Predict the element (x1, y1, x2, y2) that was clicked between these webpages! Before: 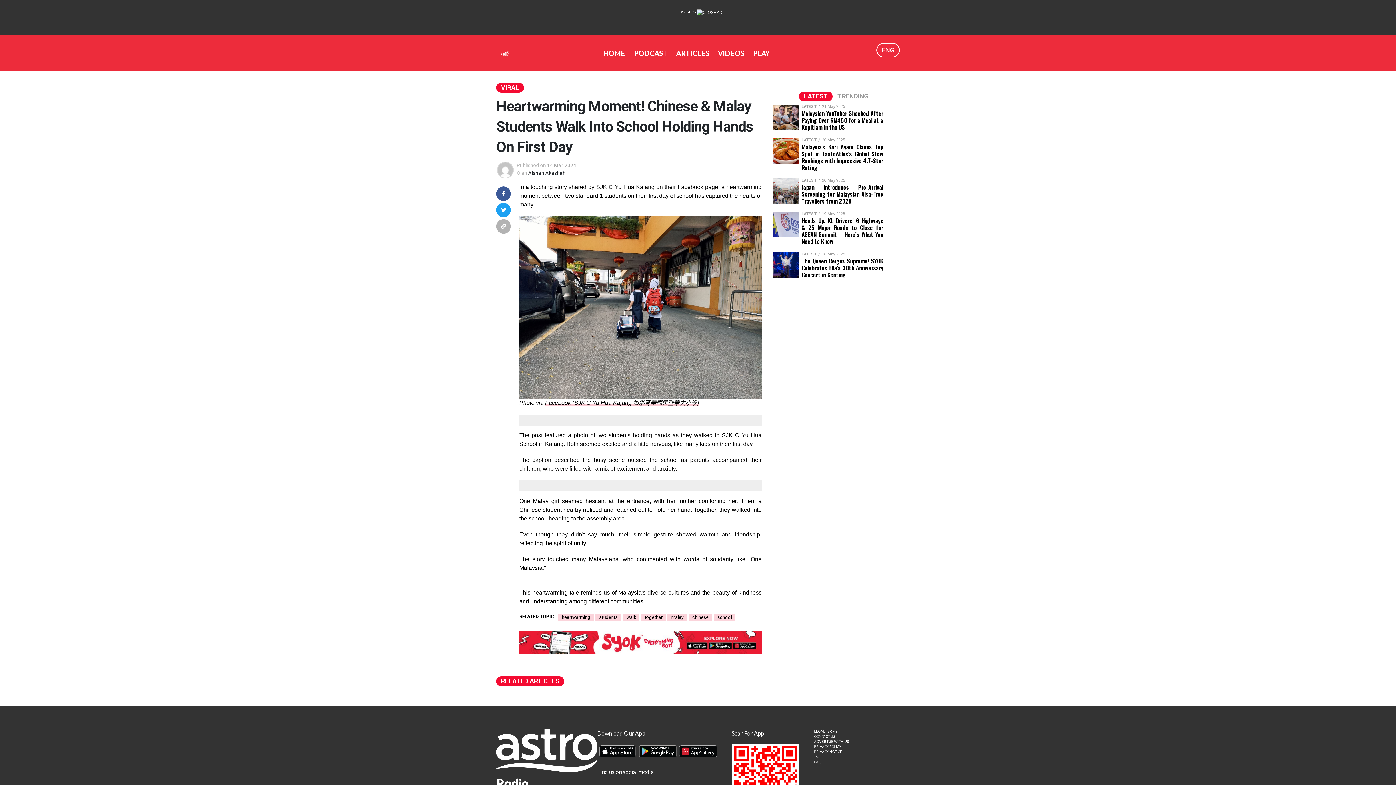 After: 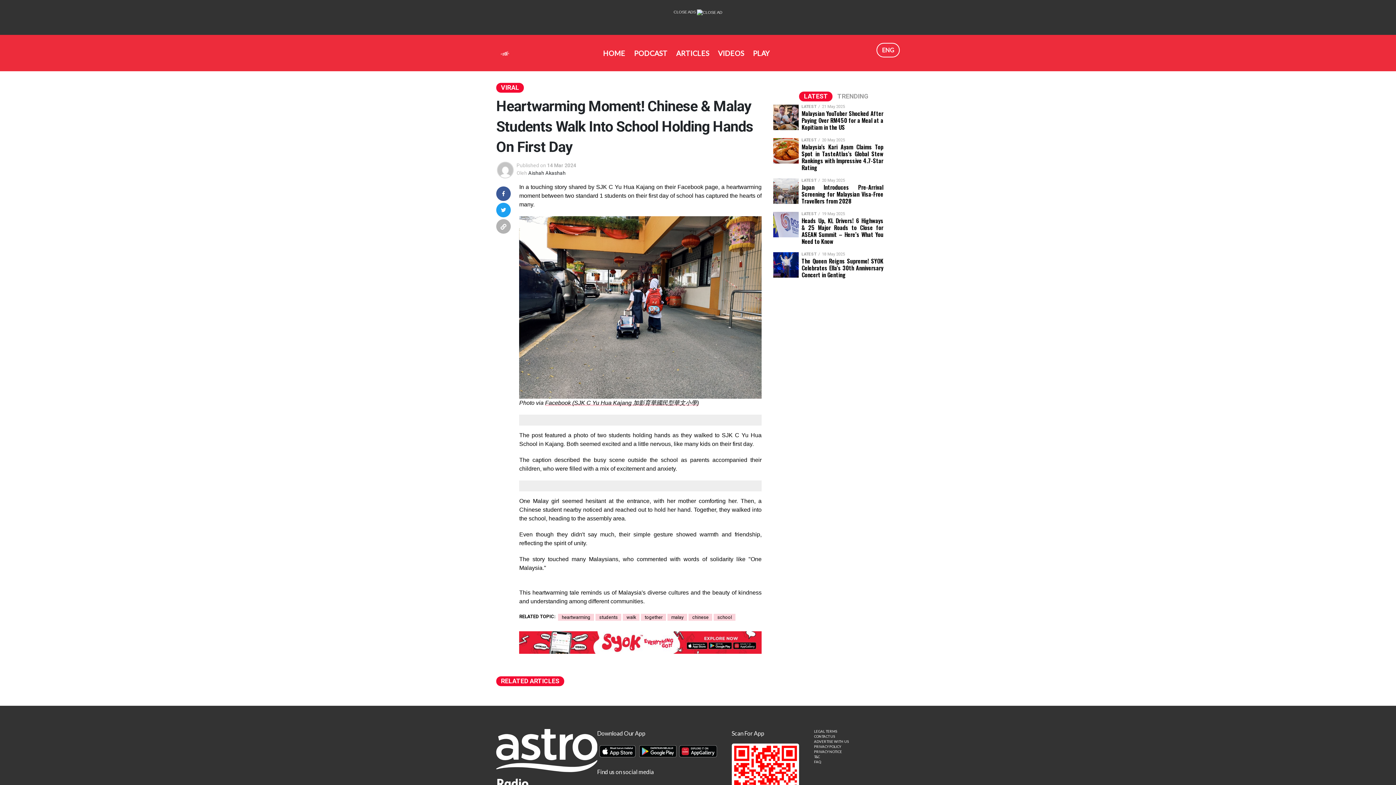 Action: bbox: (496, 223, 510, 229)